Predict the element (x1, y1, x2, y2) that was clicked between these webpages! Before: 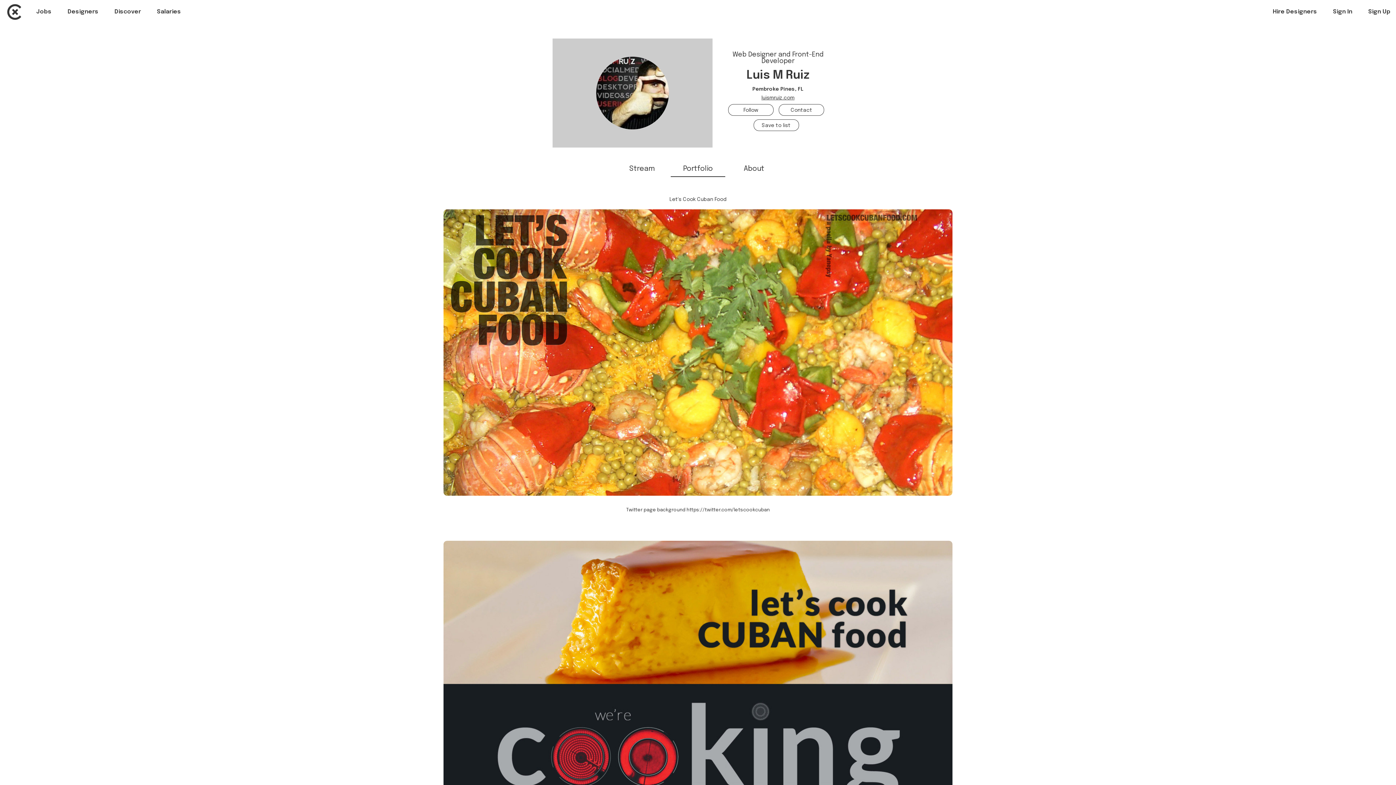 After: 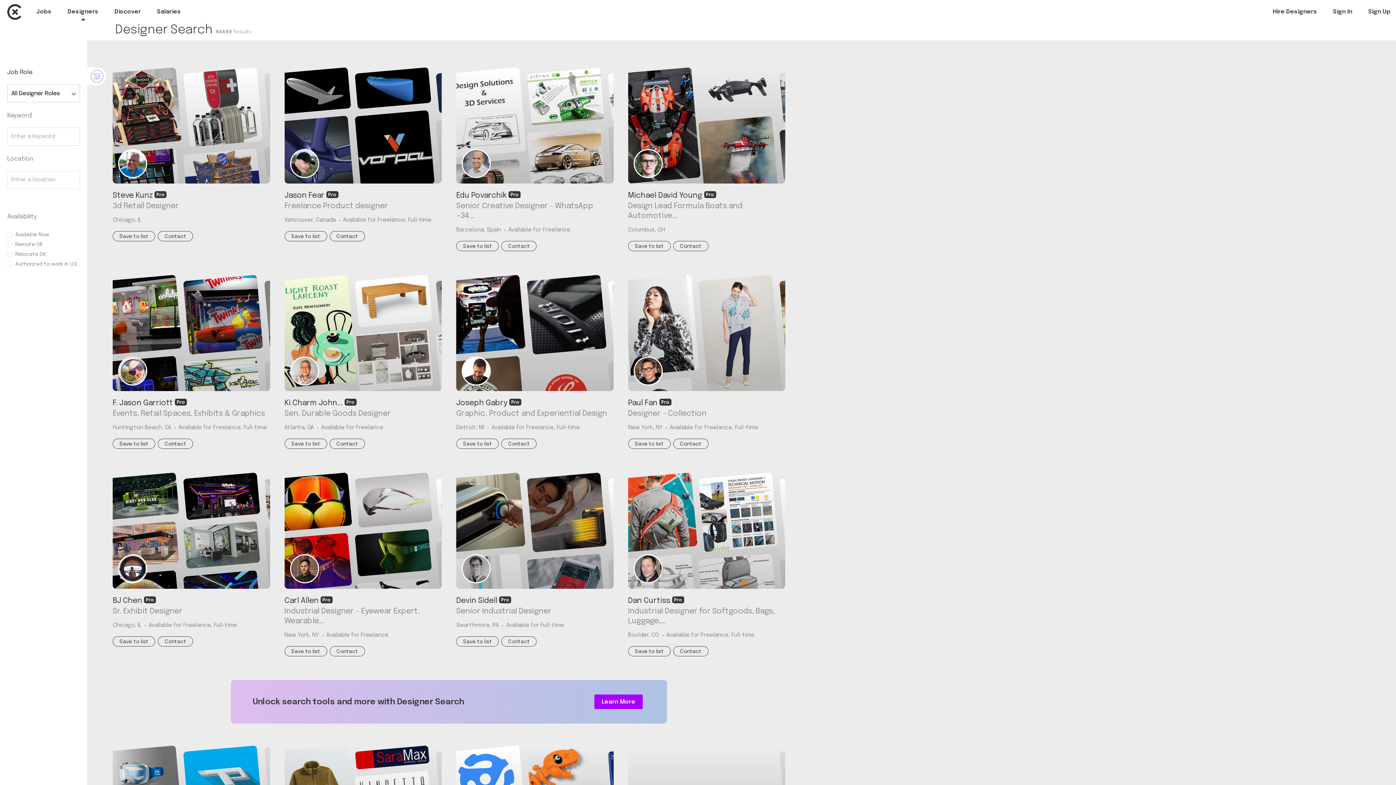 Action: label: Designers bbox: (67, 8, 98, 16)